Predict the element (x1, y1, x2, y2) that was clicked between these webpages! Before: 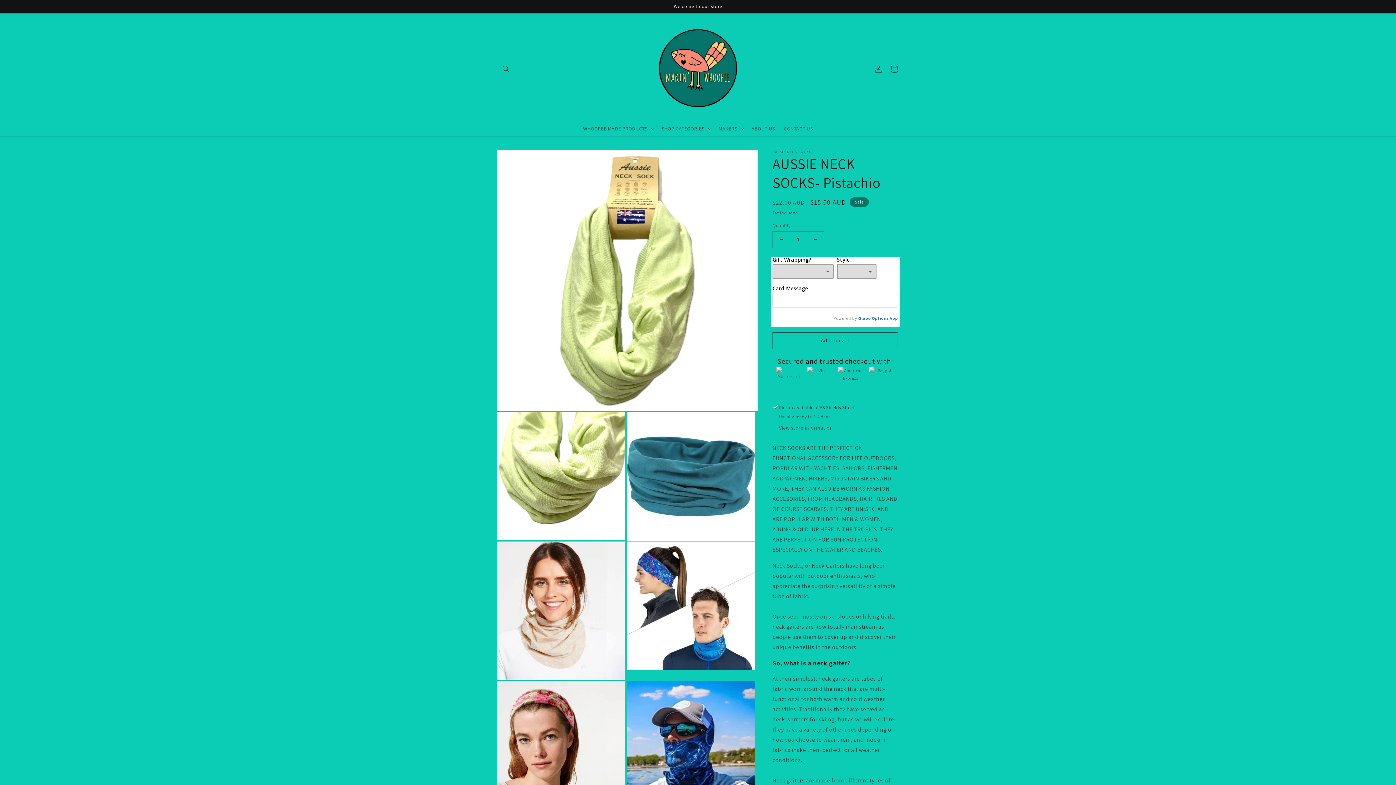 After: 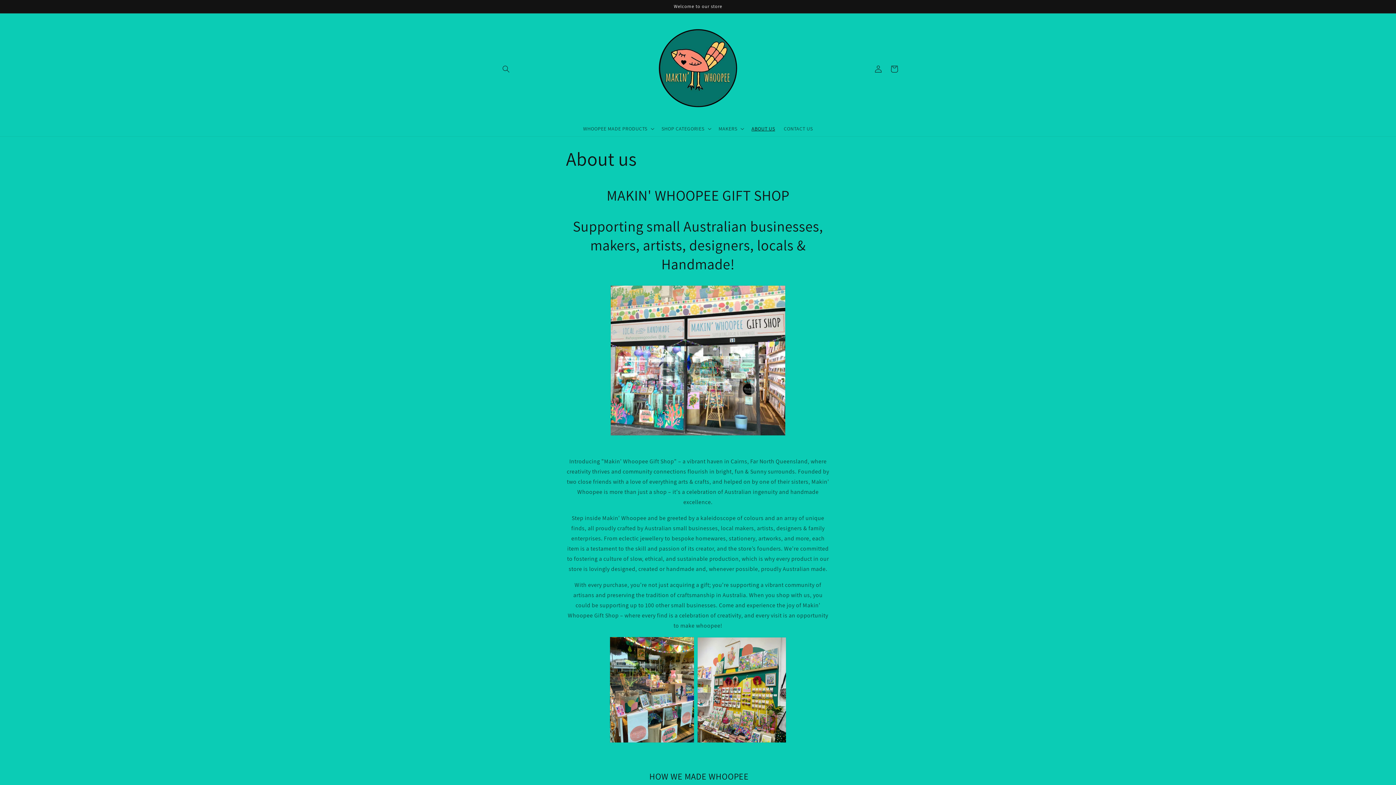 Action: label: ABOUT US bbox: (747, 120, 779, 136)